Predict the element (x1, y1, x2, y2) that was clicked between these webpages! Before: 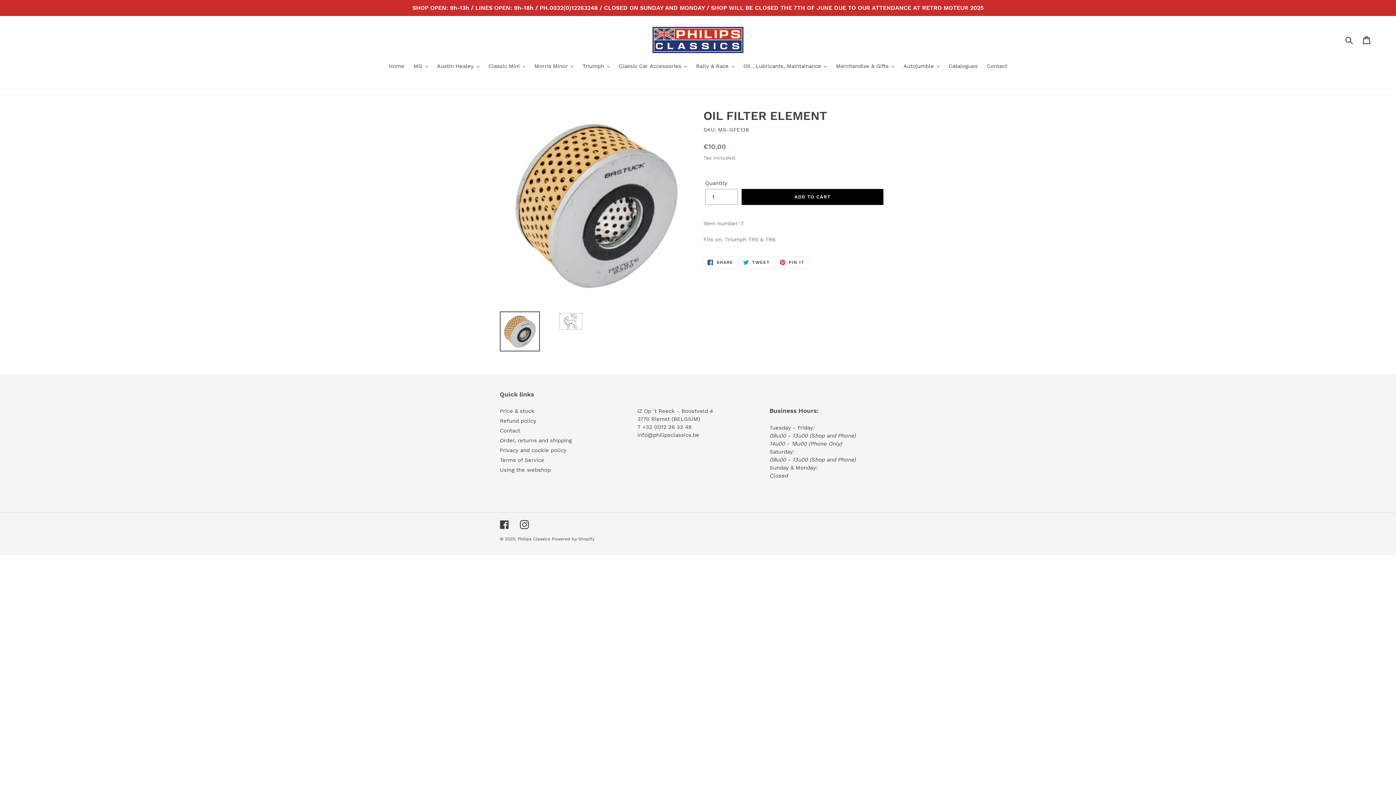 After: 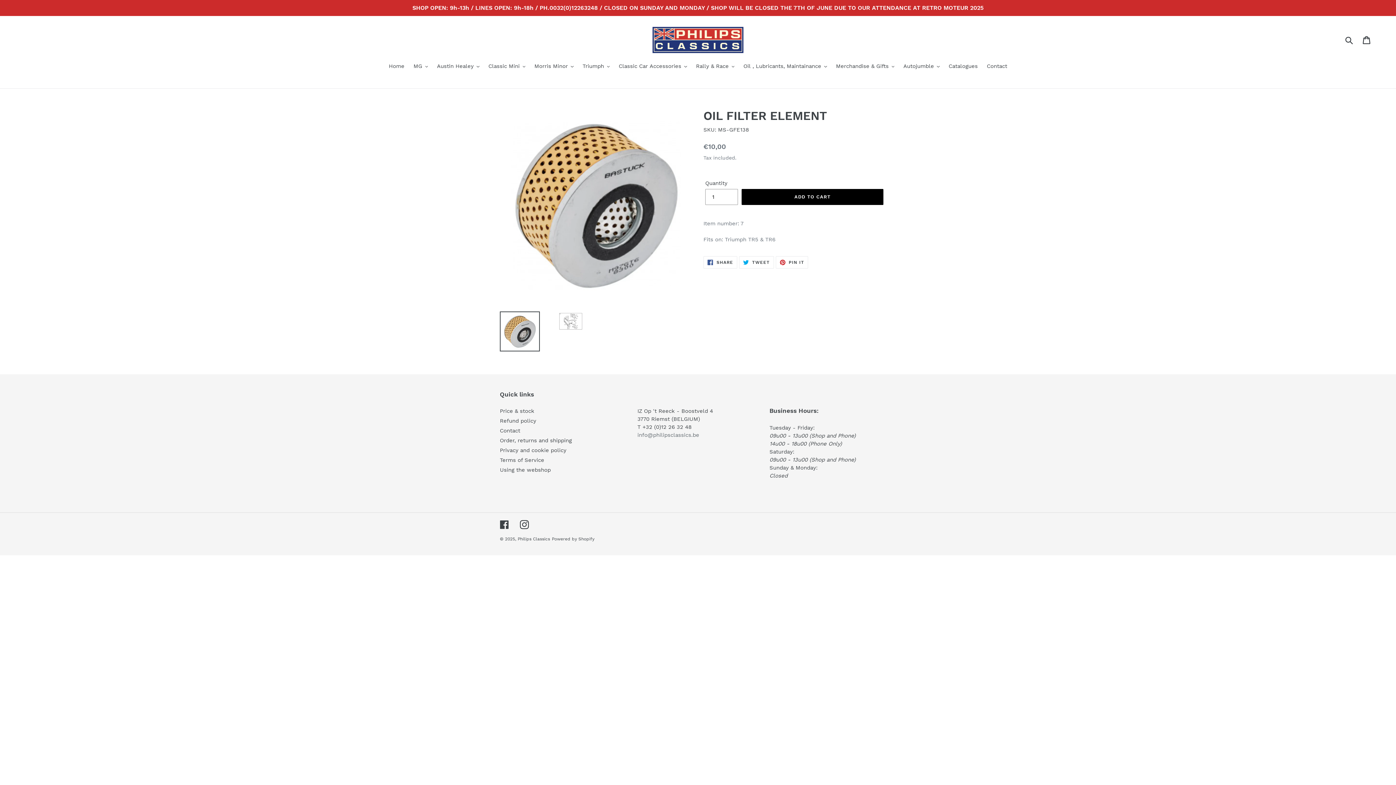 Action: bbox: (637, 432, 699, 438) label: info@philipsclassics.be